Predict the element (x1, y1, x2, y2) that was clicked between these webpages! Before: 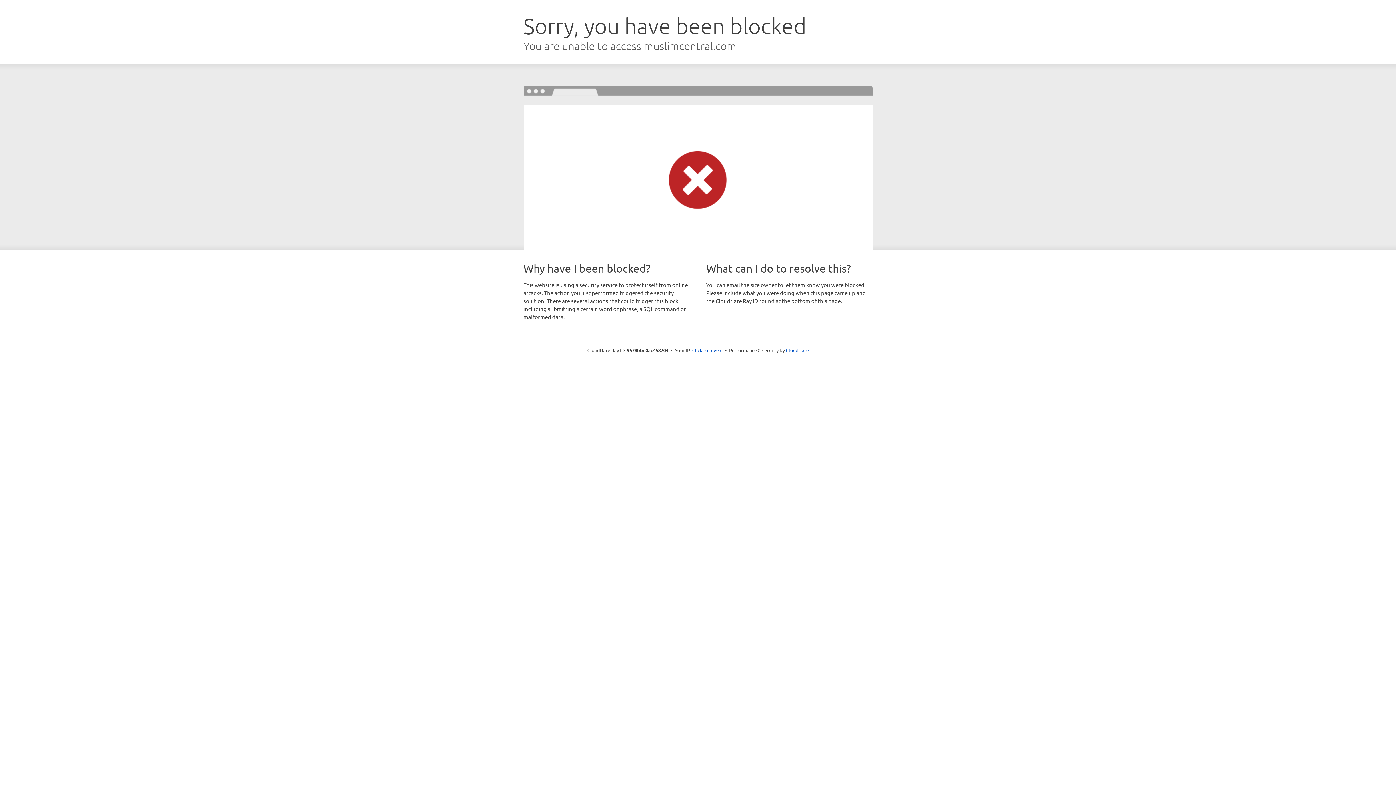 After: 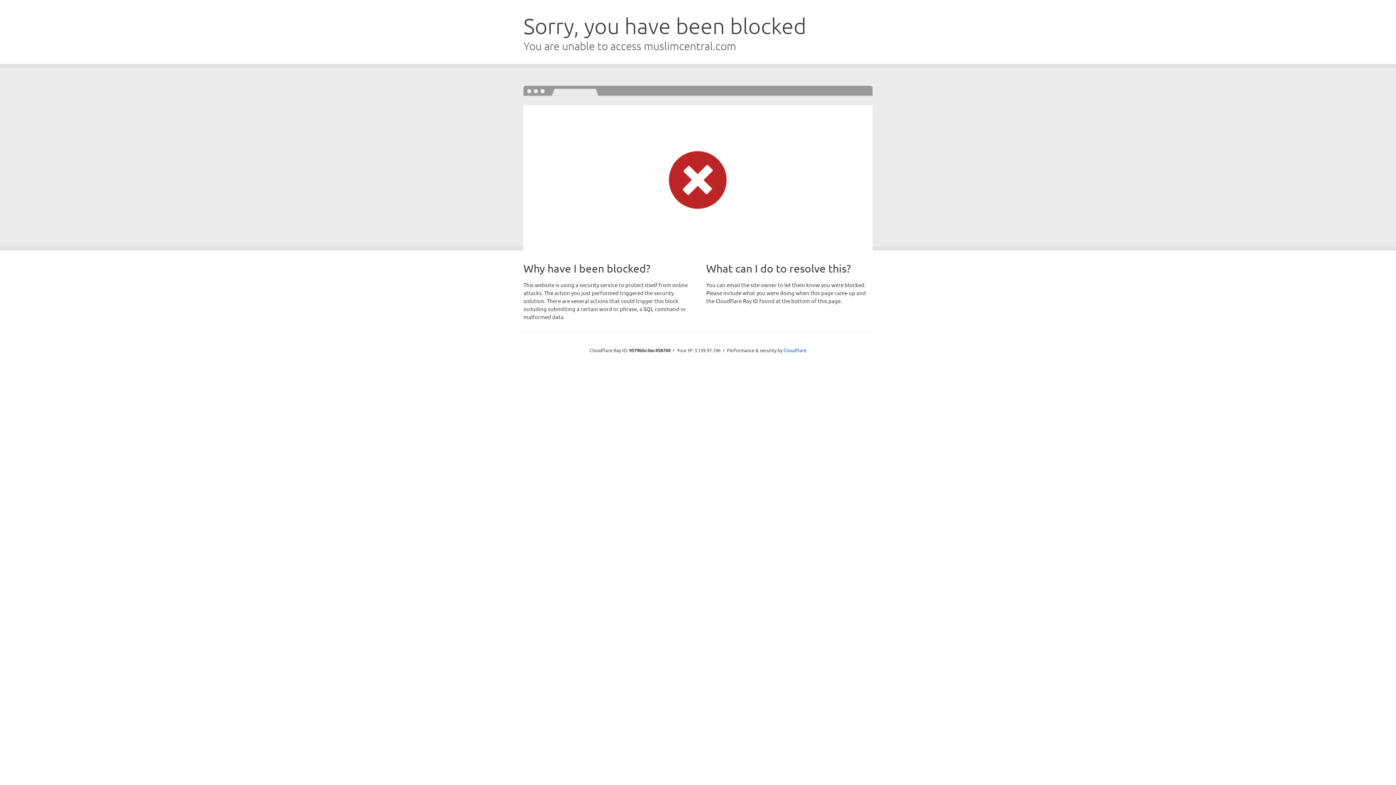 Action: label: Click to reveal bbox: (692, 346, 722, 353)